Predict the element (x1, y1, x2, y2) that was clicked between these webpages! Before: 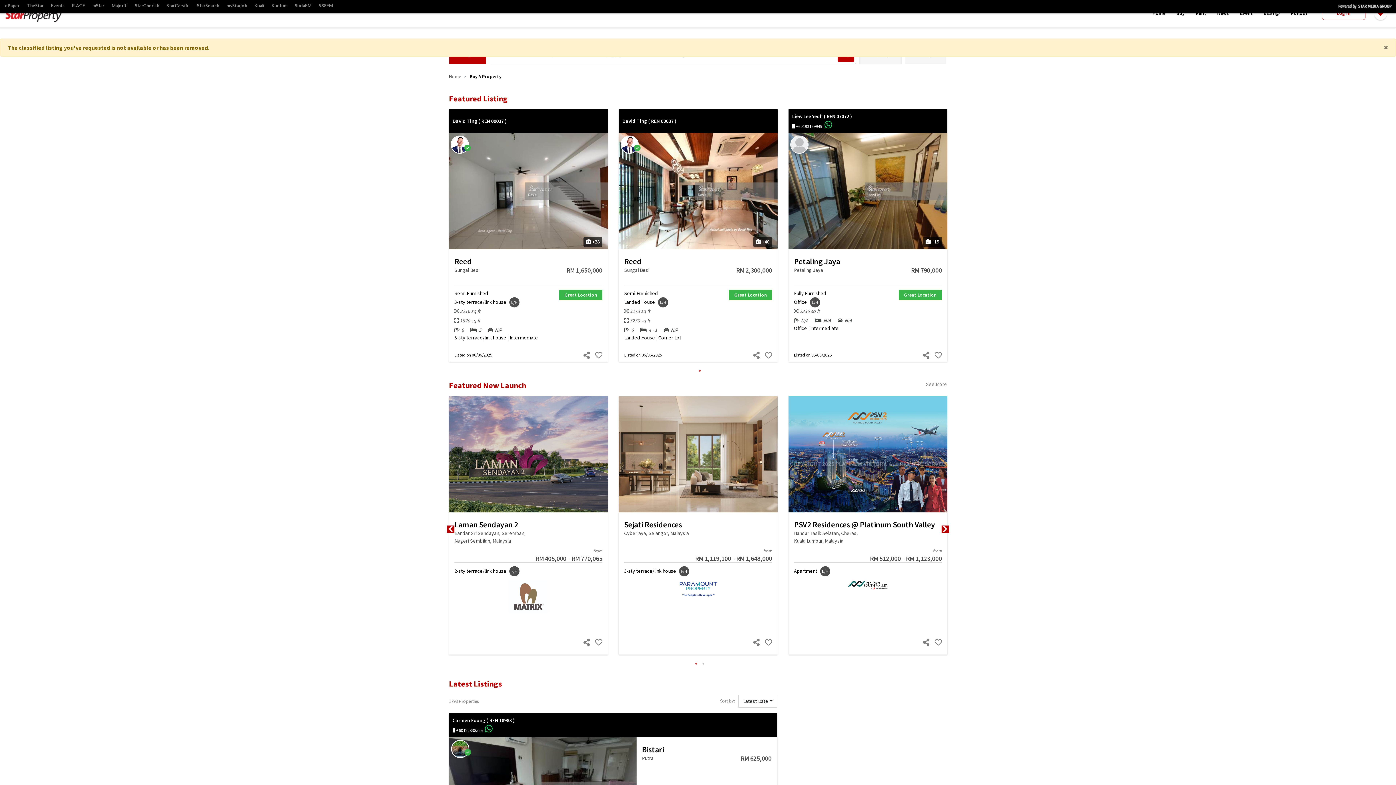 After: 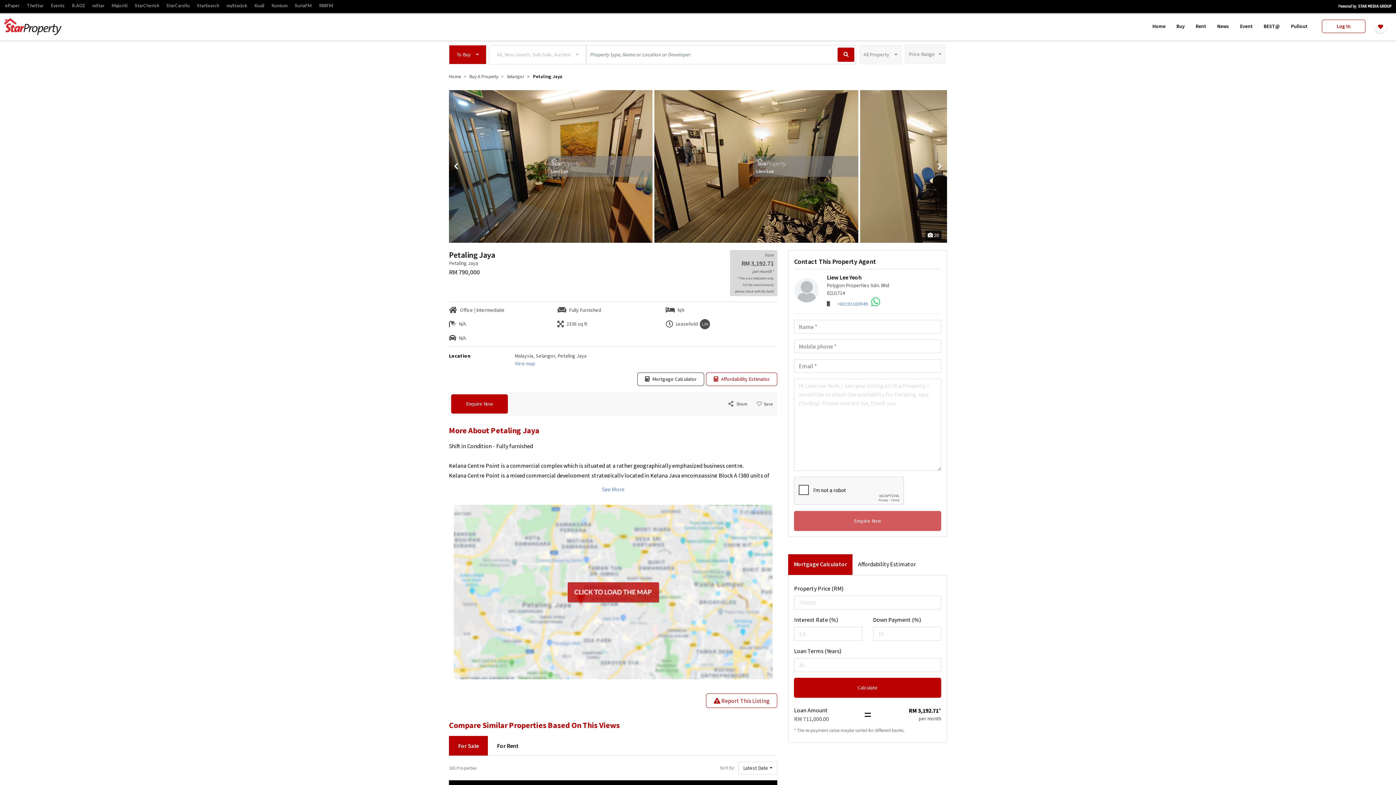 Action: bbox: (698, 741, 941, 749) label: RM 790,000